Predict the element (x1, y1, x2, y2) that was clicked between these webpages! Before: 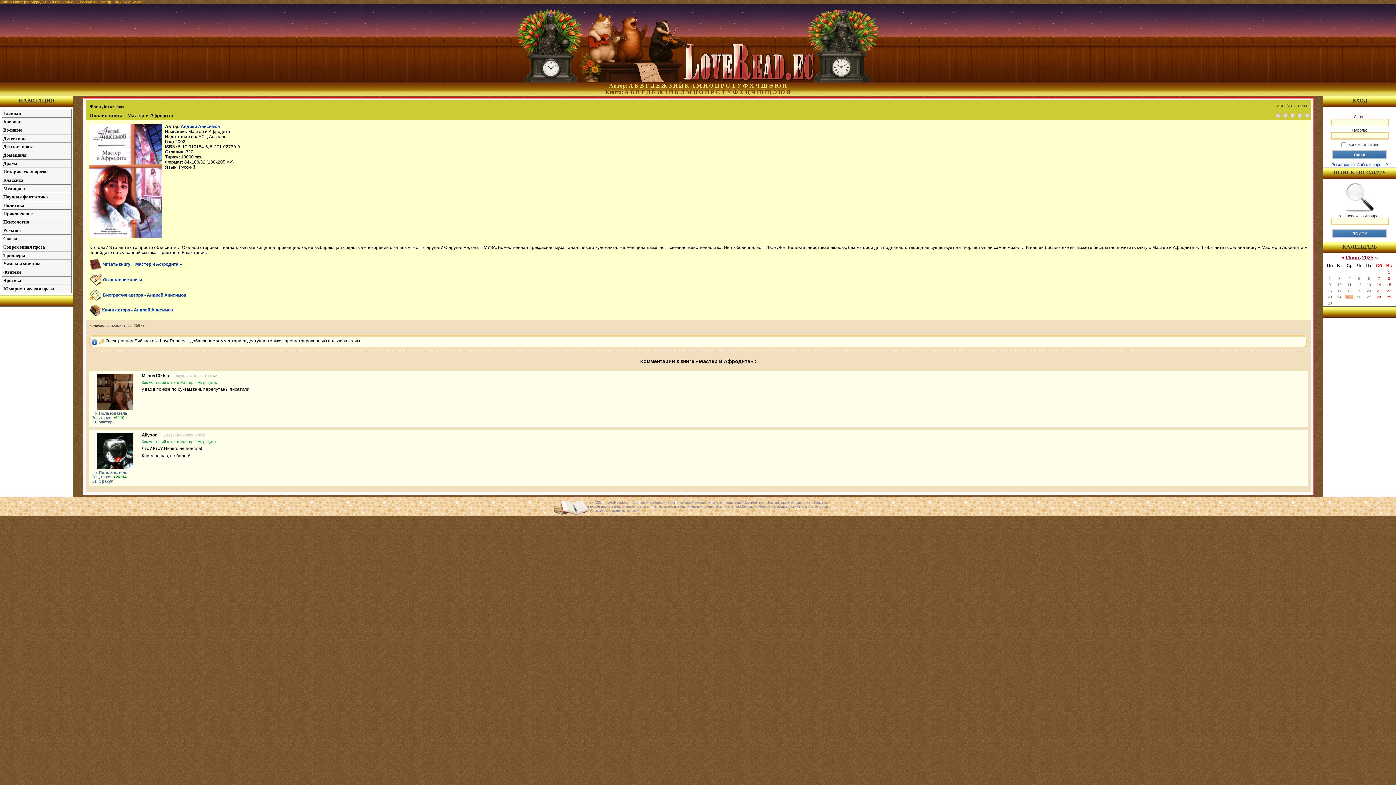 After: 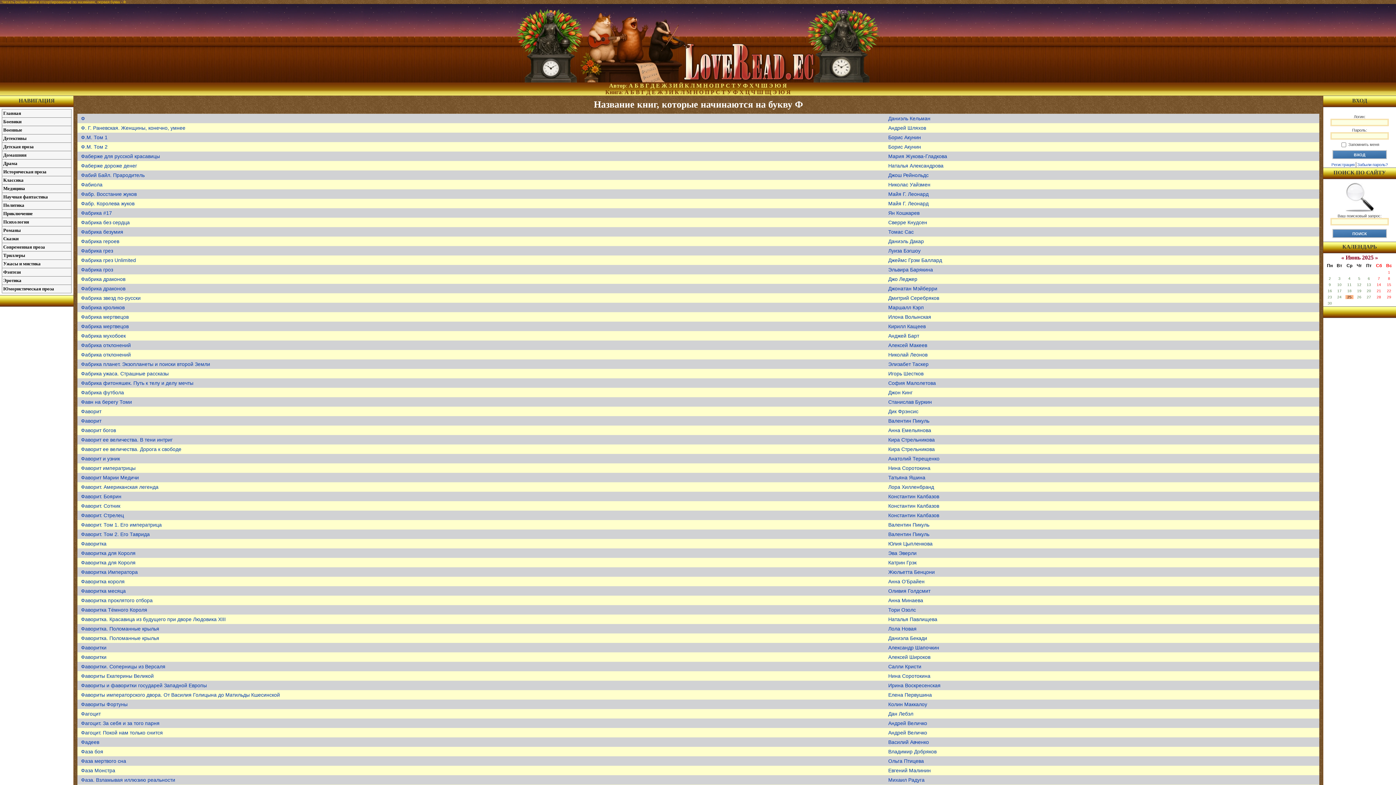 Action: bbox: (733, 89, 738, 95) label: Ф